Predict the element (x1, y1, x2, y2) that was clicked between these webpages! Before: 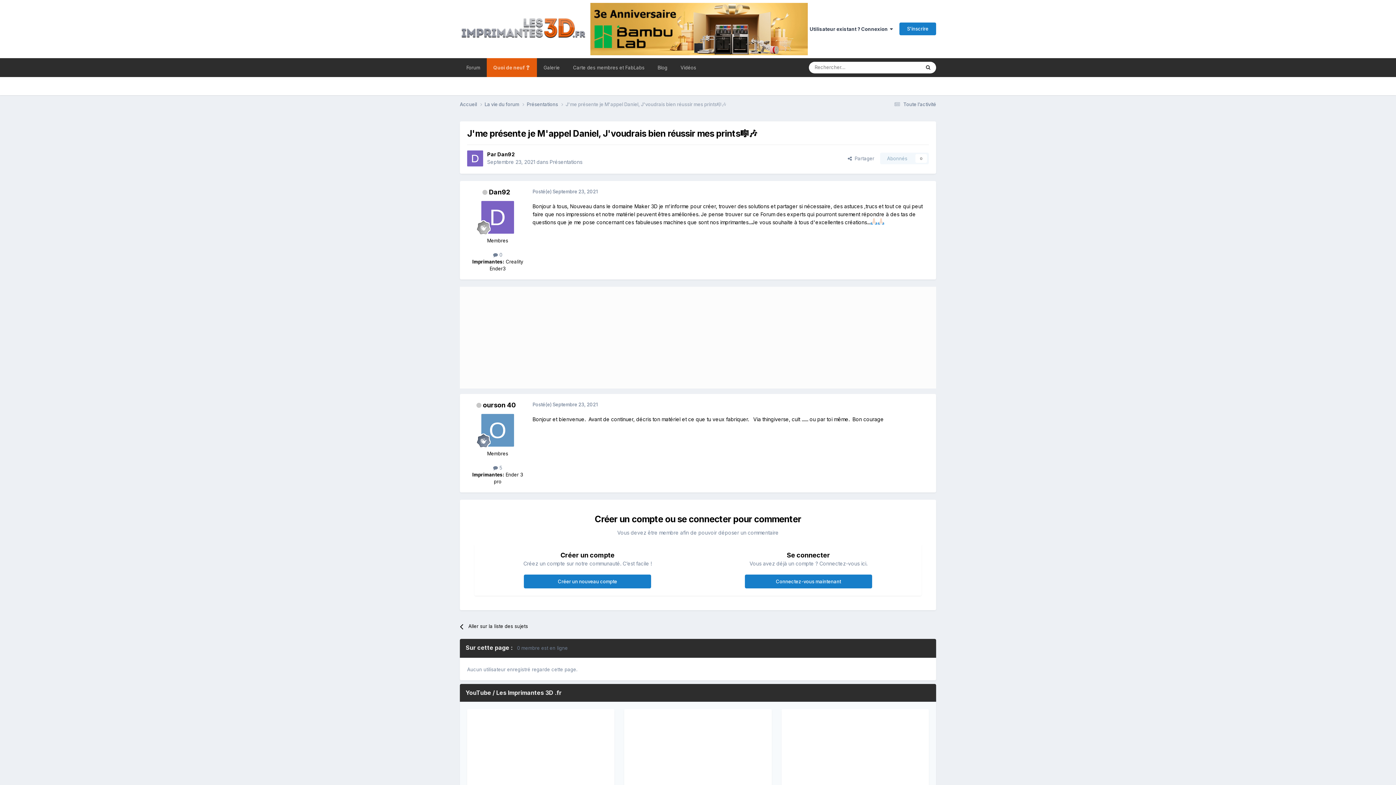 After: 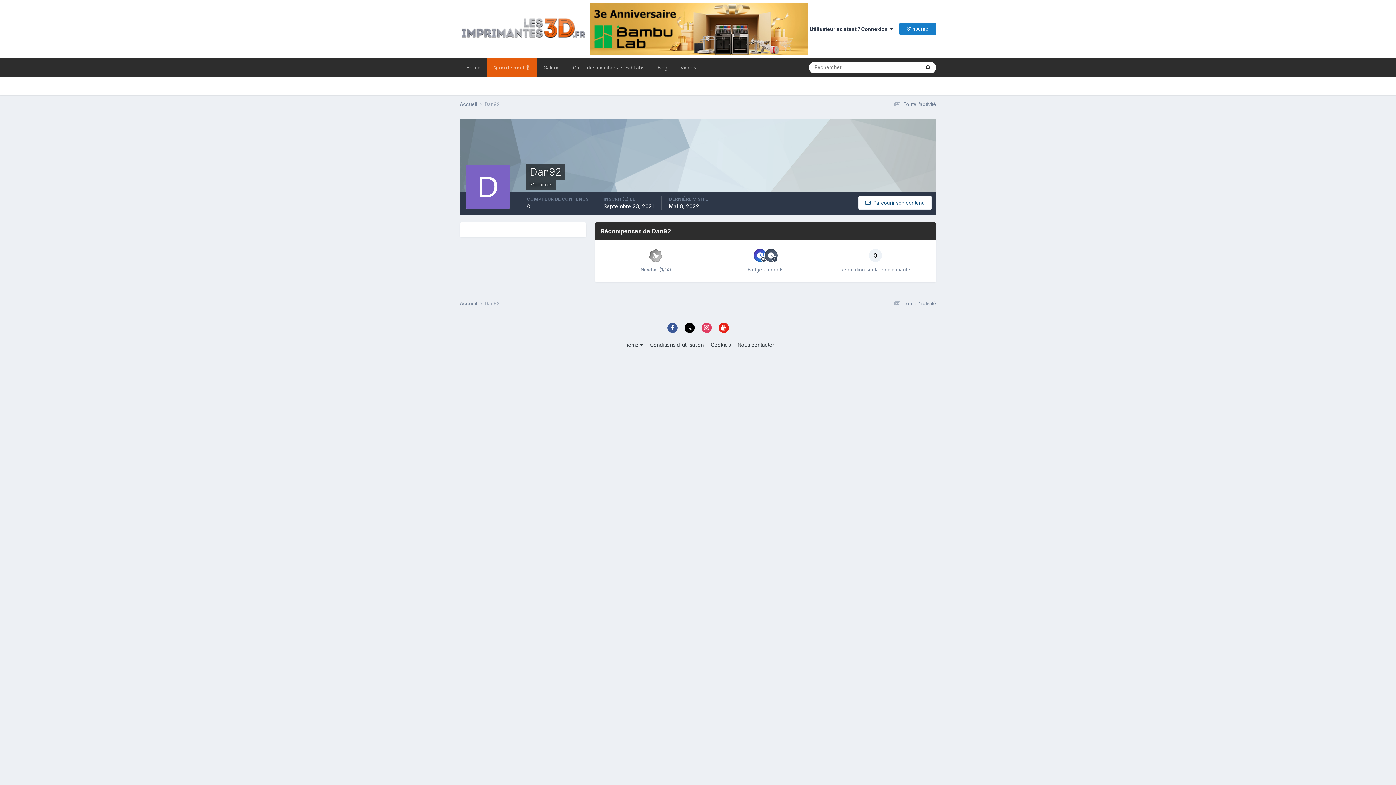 Action: label: Dan92 bbox: (497, 151, 514, 157)